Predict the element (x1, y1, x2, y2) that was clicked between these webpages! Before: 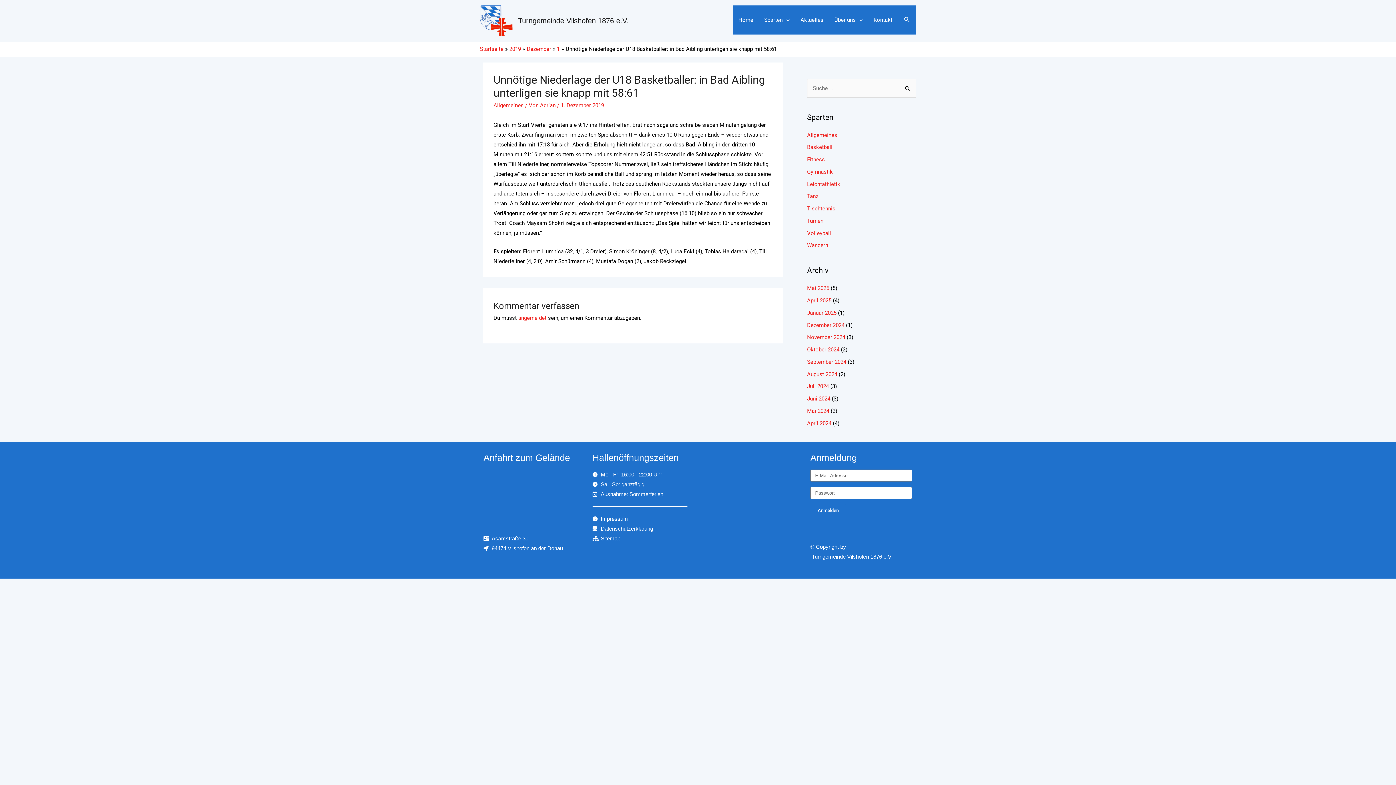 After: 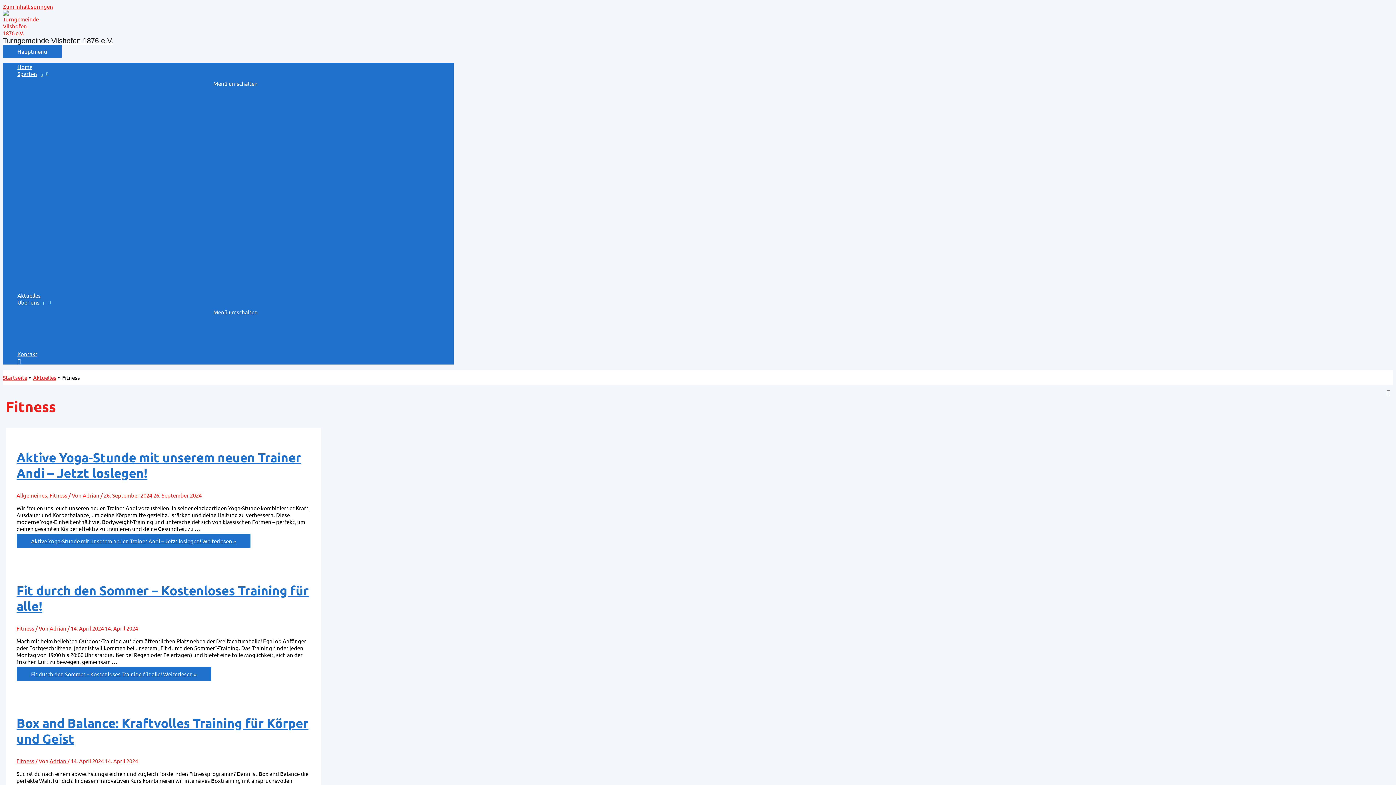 Action: label: Fitness bbox: (807, 156, 825, 162)